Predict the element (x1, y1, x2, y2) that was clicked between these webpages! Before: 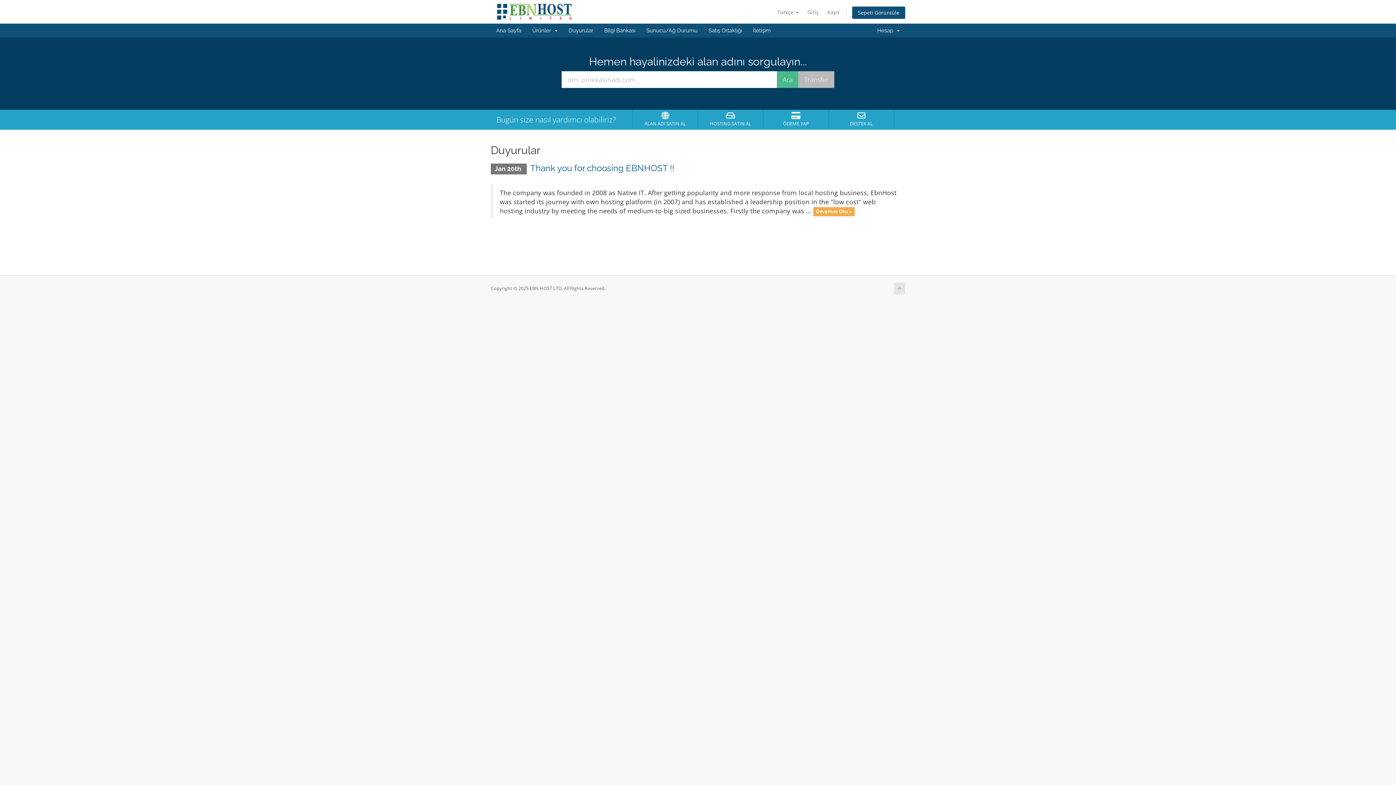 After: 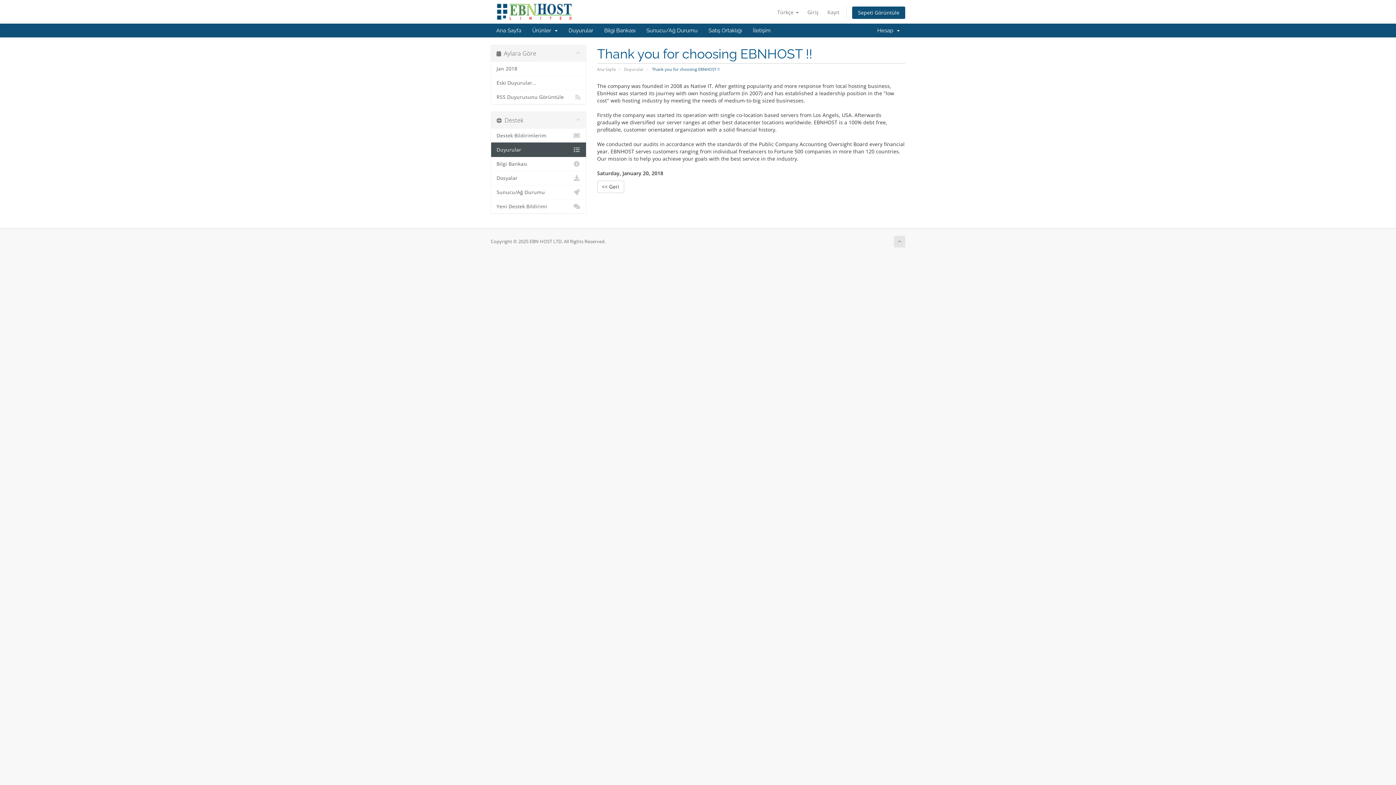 Action: bbox: (530, 162, 674, 173) label: Thank you for choosing EBNHOST !!